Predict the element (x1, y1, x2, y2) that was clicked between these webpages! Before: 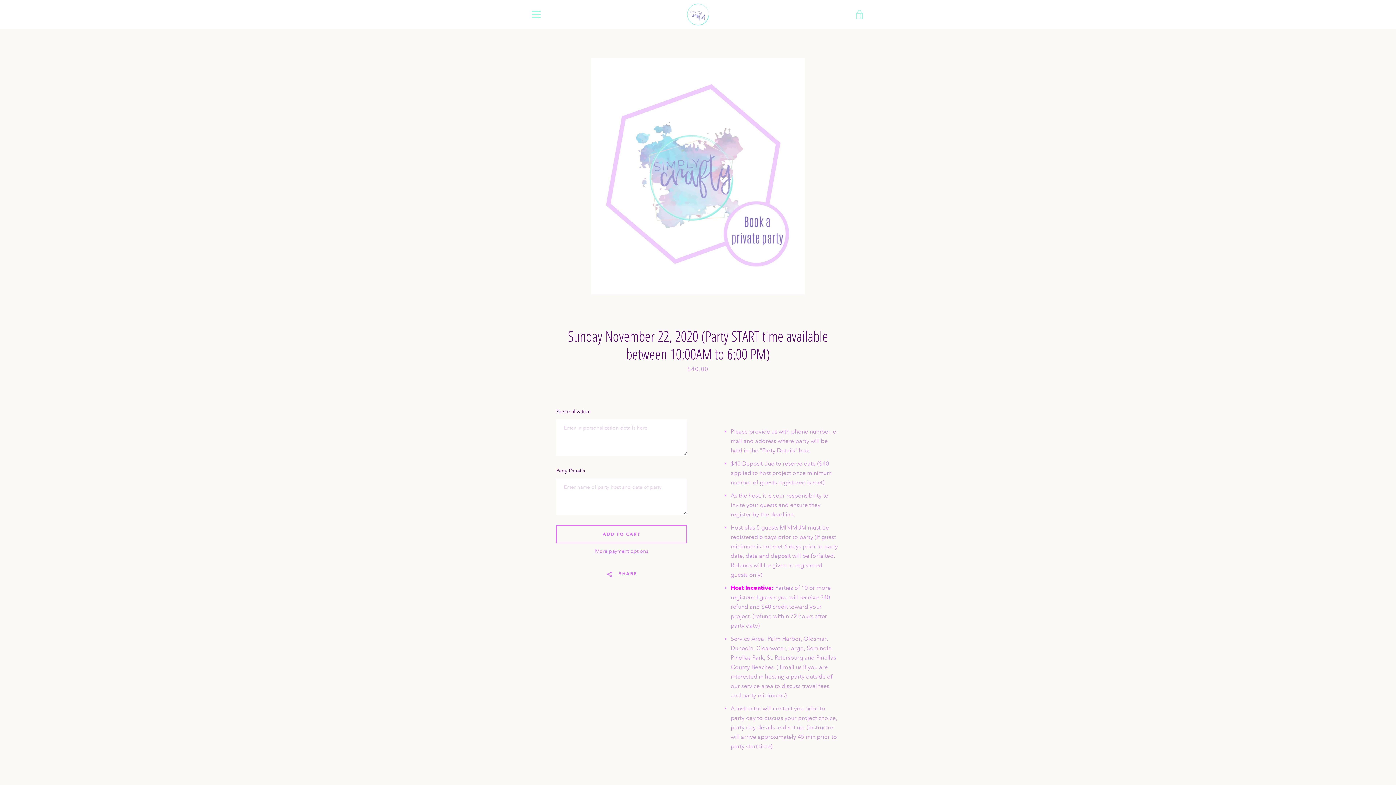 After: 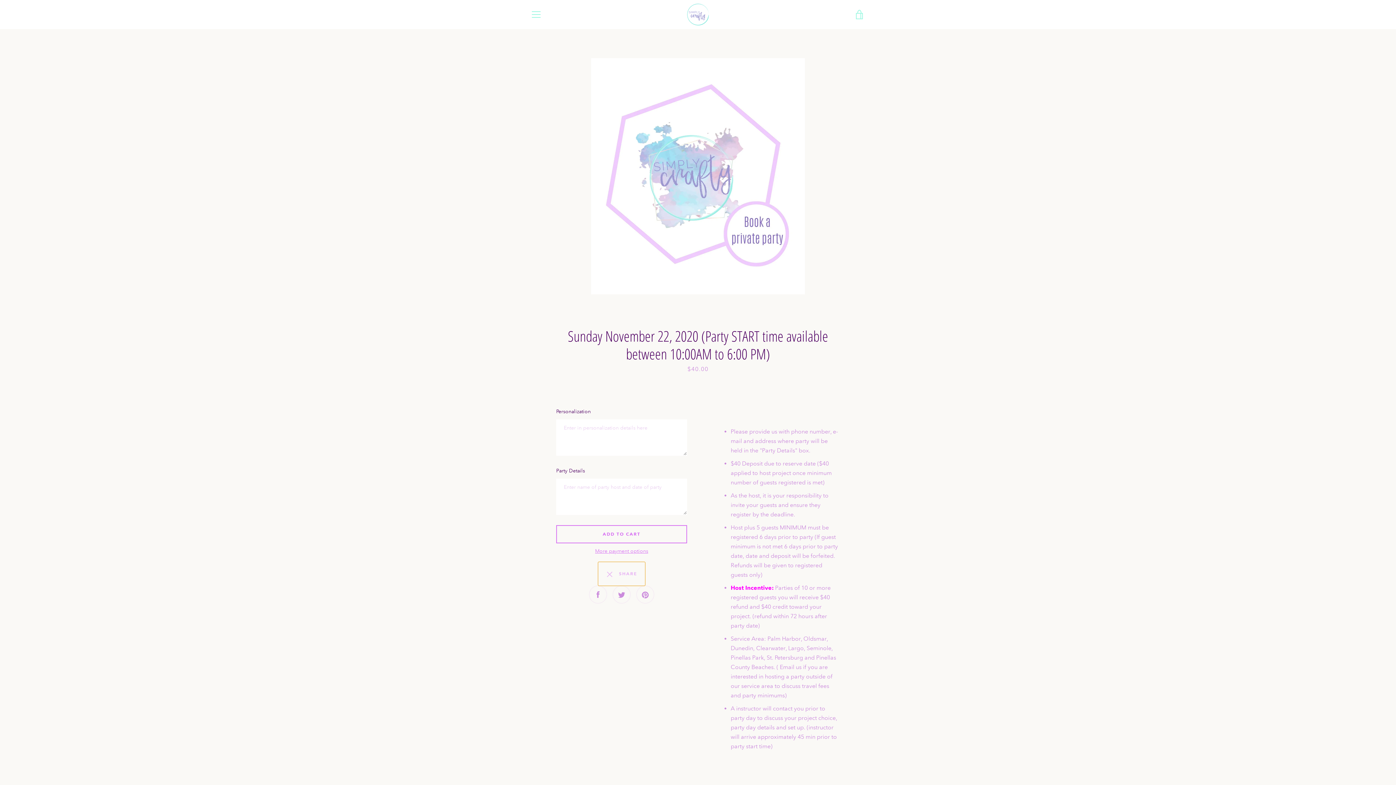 Action: bbox: (598, 562, 645, 586) label:   SHARE